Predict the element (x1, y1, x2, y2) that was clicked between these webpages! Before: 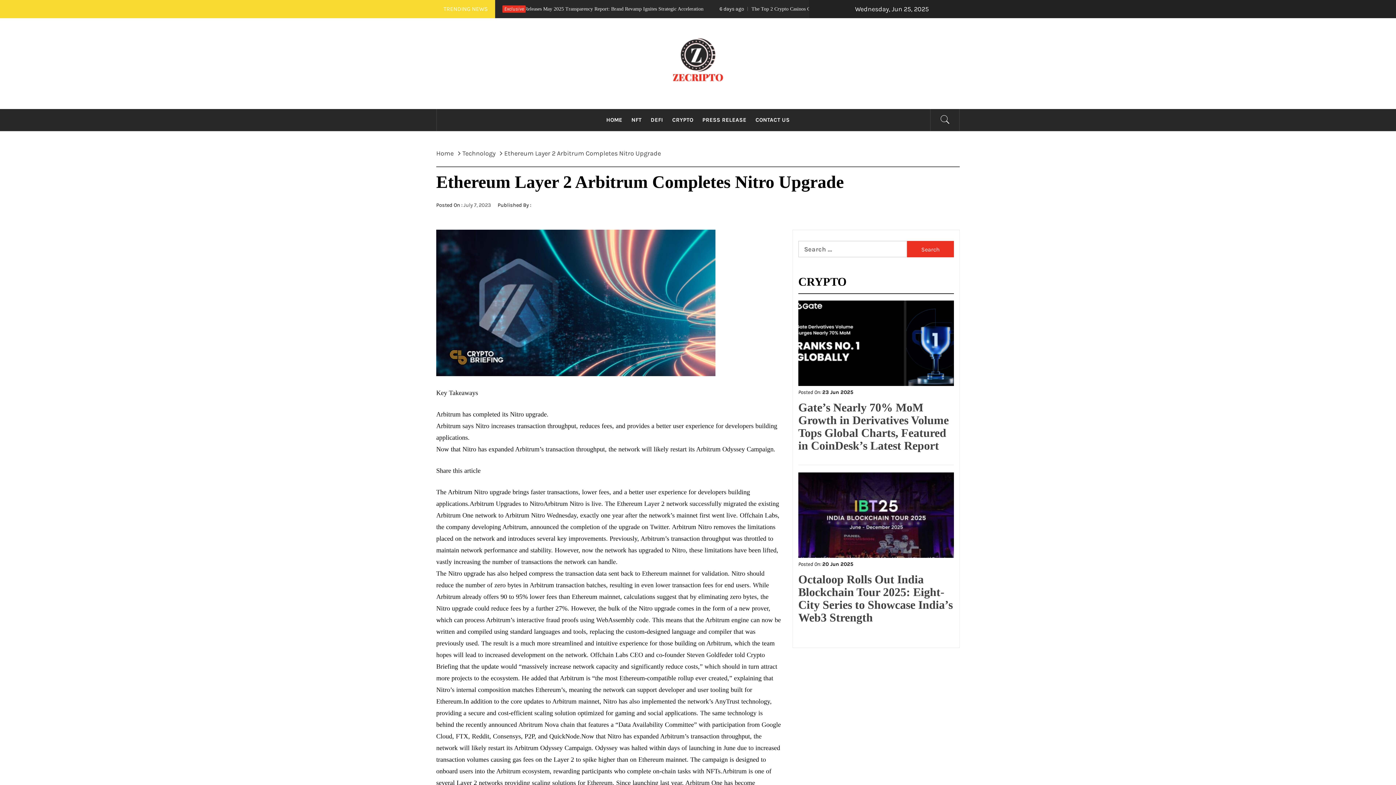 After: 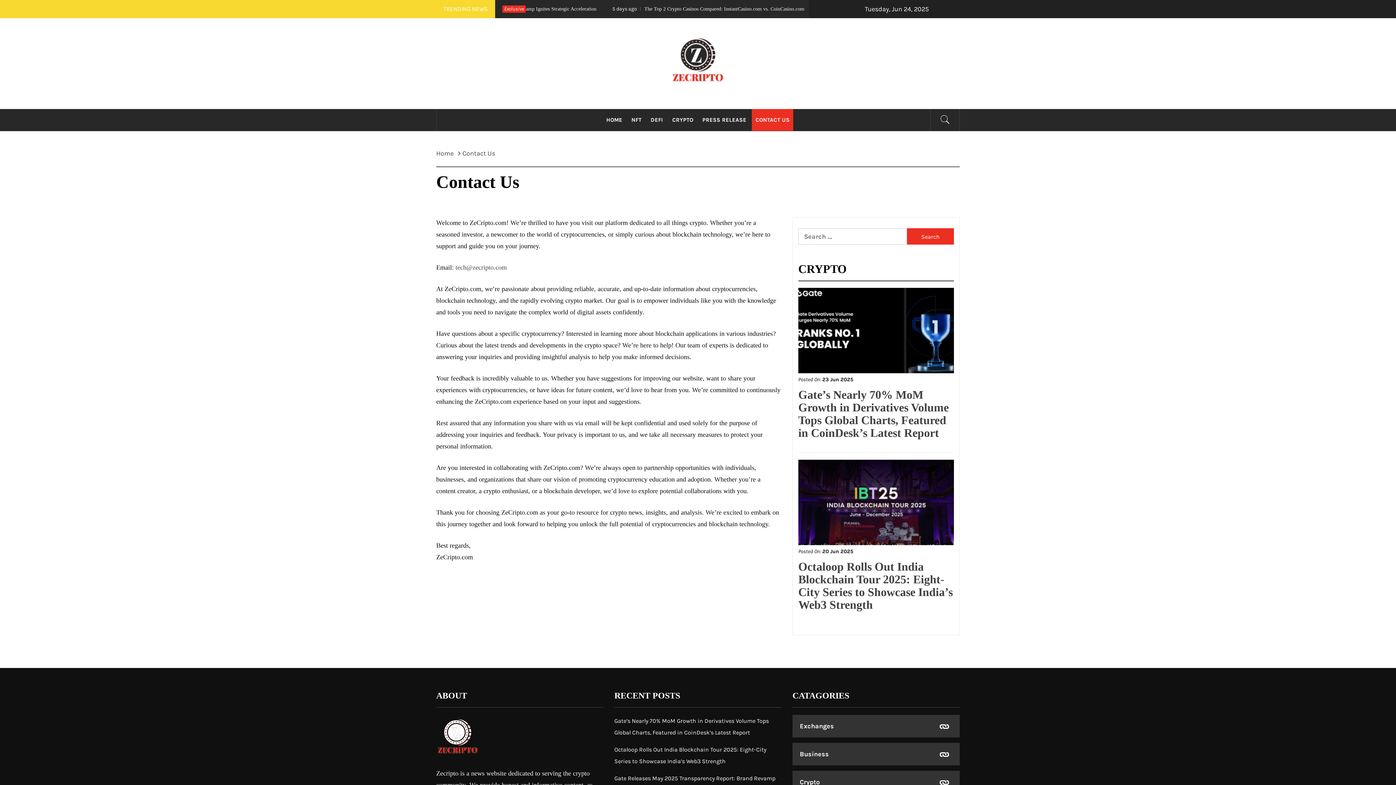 Action: label: CONTACT US bbox: (752, 109, 793, 130)